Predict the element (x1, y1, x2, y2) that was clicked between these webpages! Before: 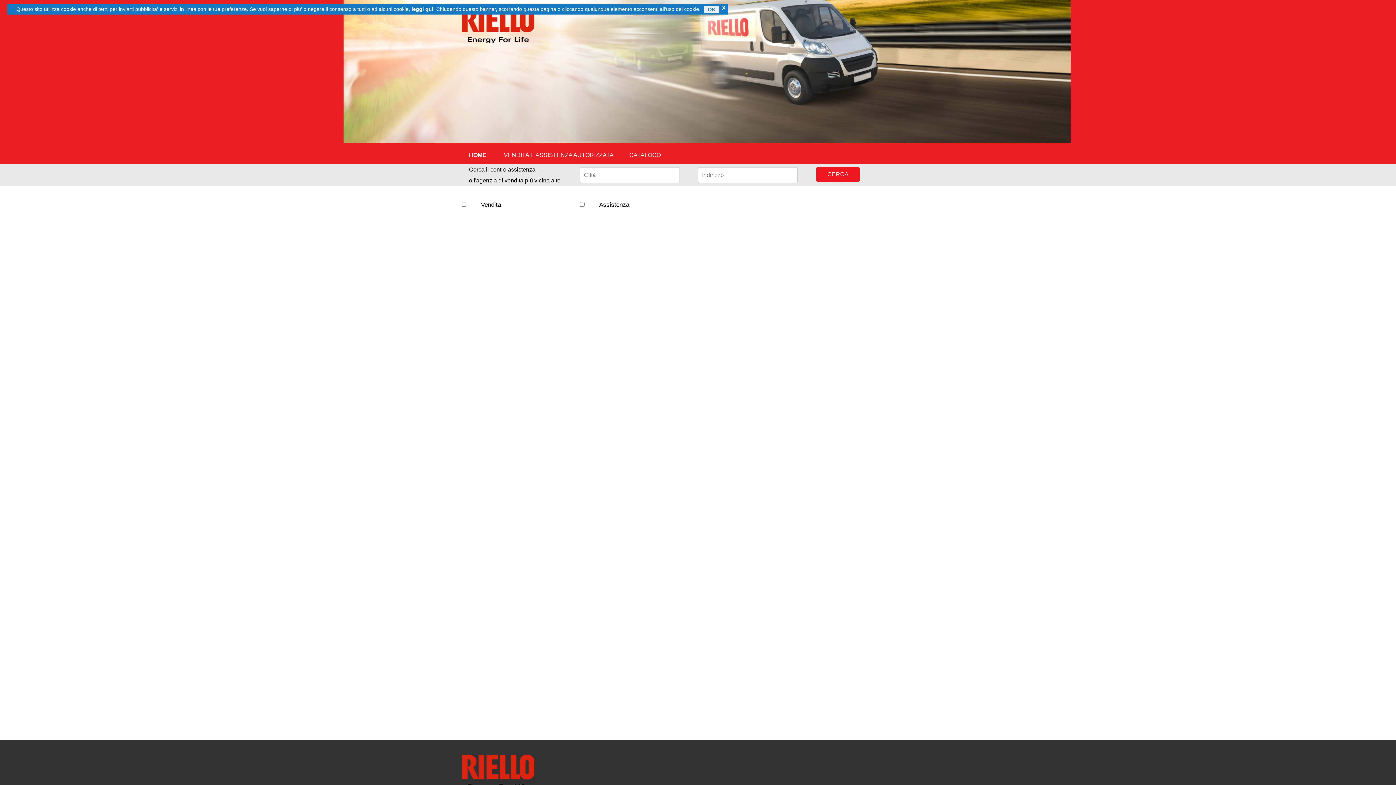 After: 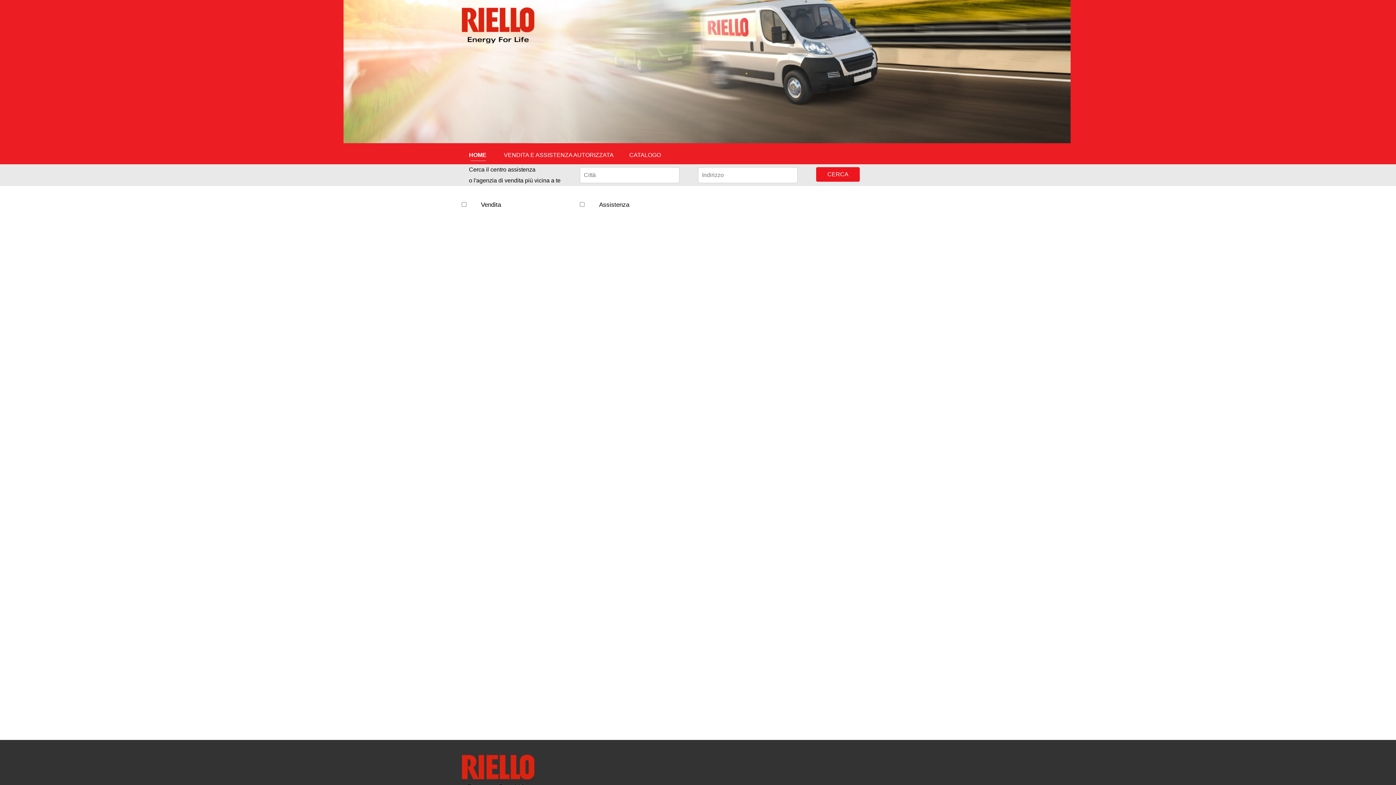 Action: bbox: (469, 152, 488, 158) label: HOME 